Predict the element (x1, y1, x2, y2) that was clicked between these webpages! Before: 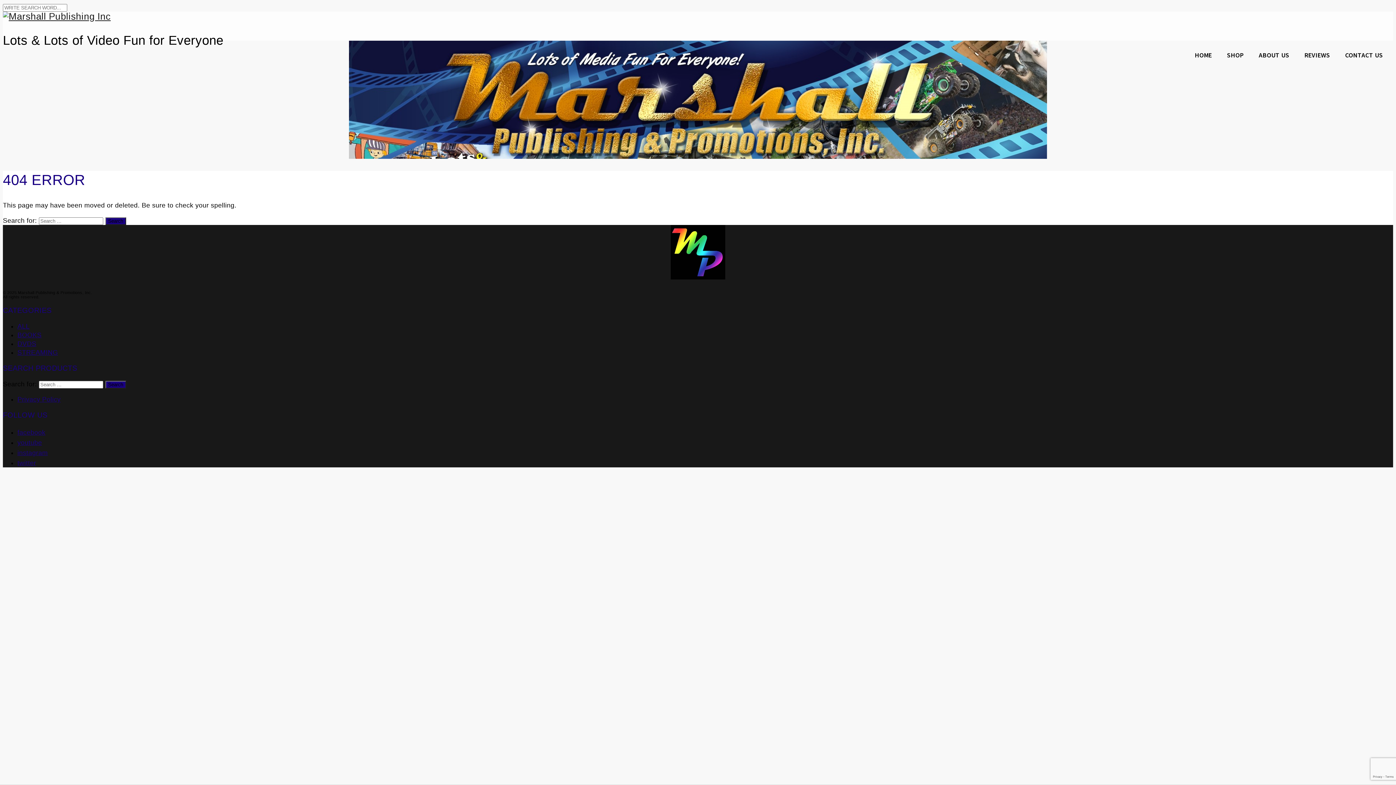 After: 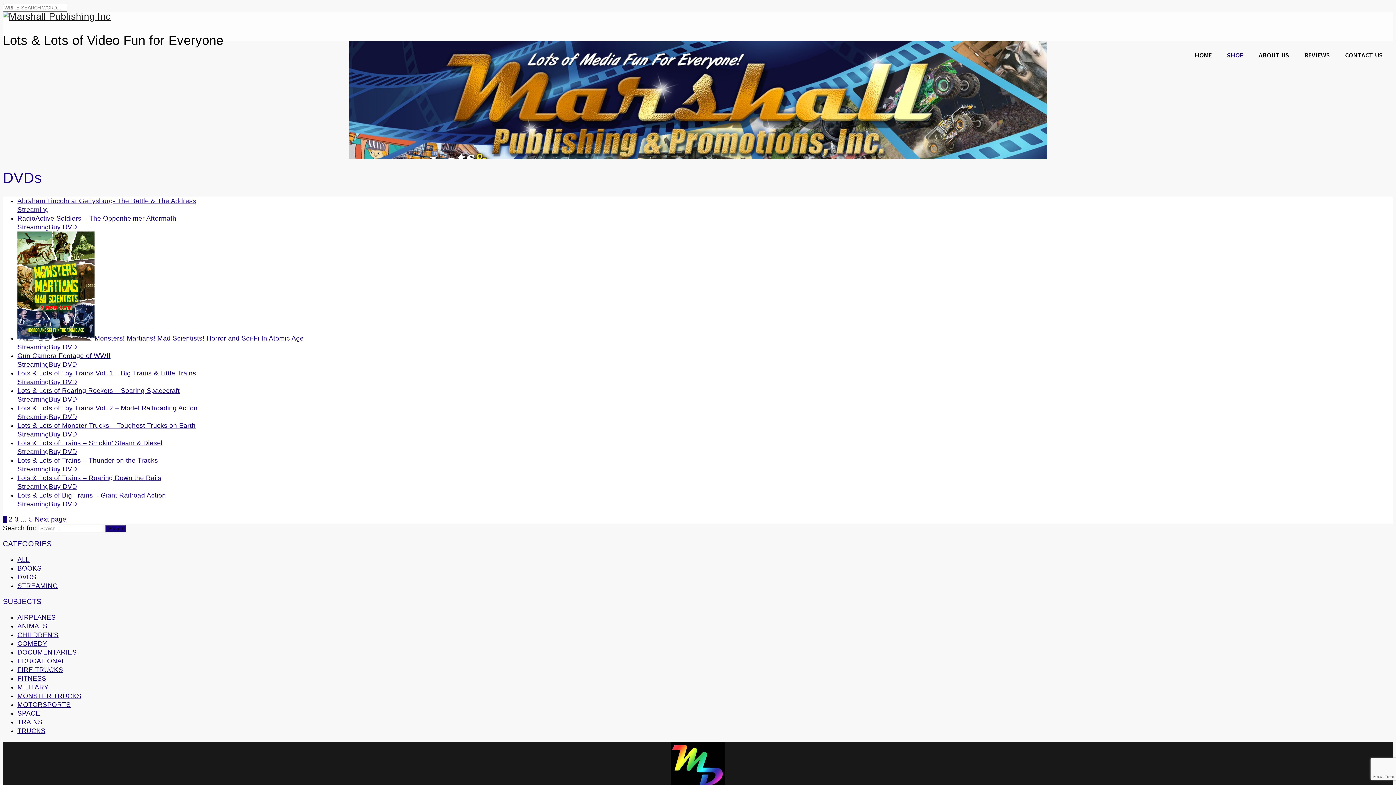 Action: label: DVDS bbox: (17, 340, 36, 347)